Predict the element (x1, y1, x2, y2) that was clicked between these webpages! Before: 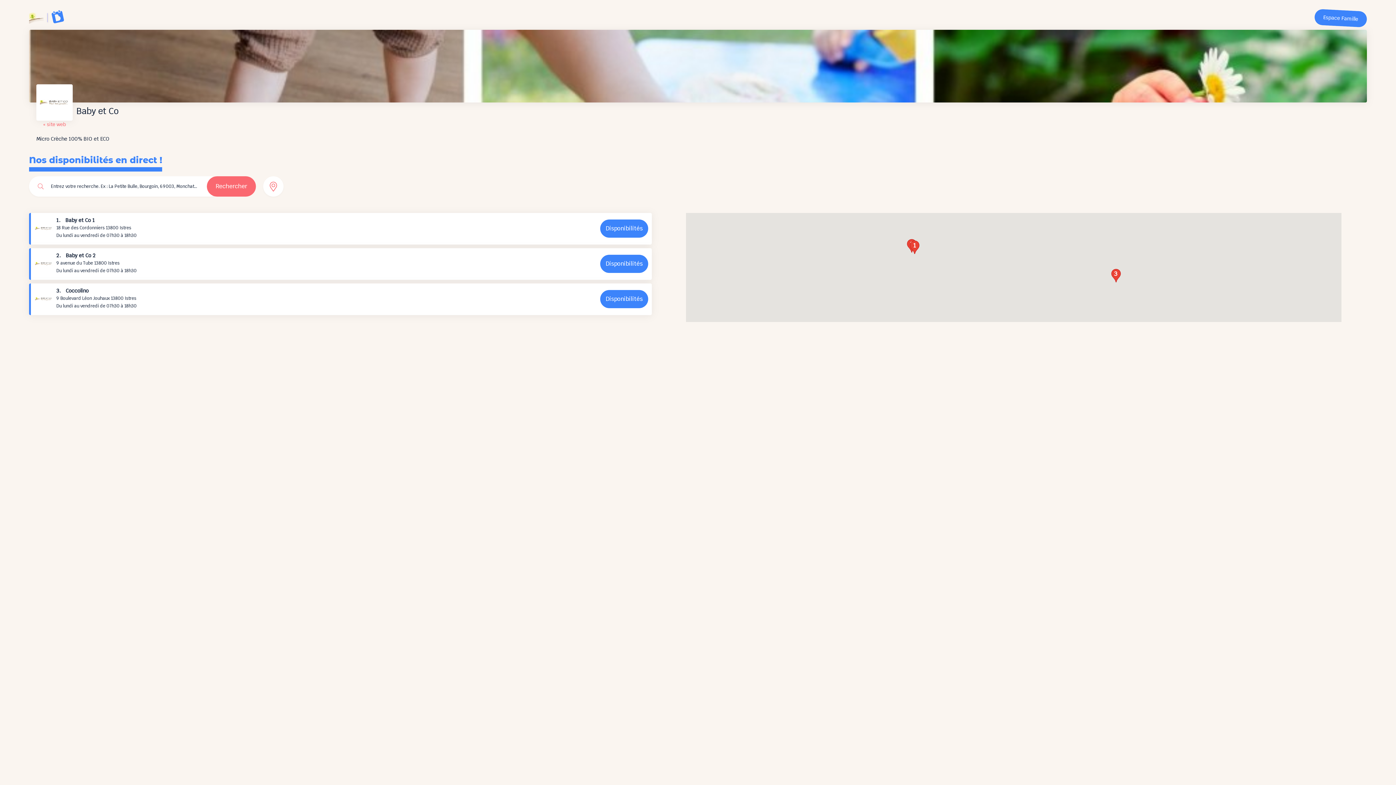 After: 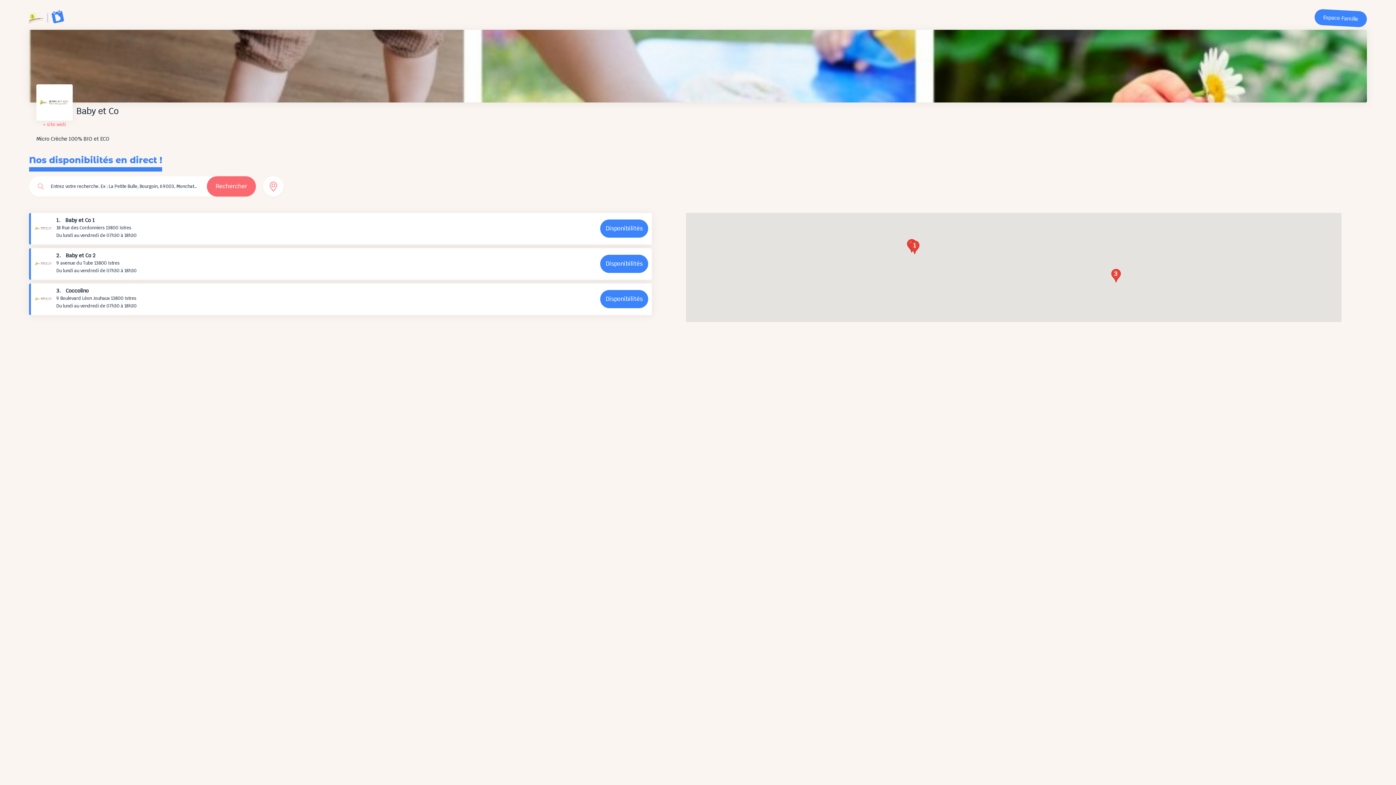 Action: bbox: (51, 10, 64, 23)